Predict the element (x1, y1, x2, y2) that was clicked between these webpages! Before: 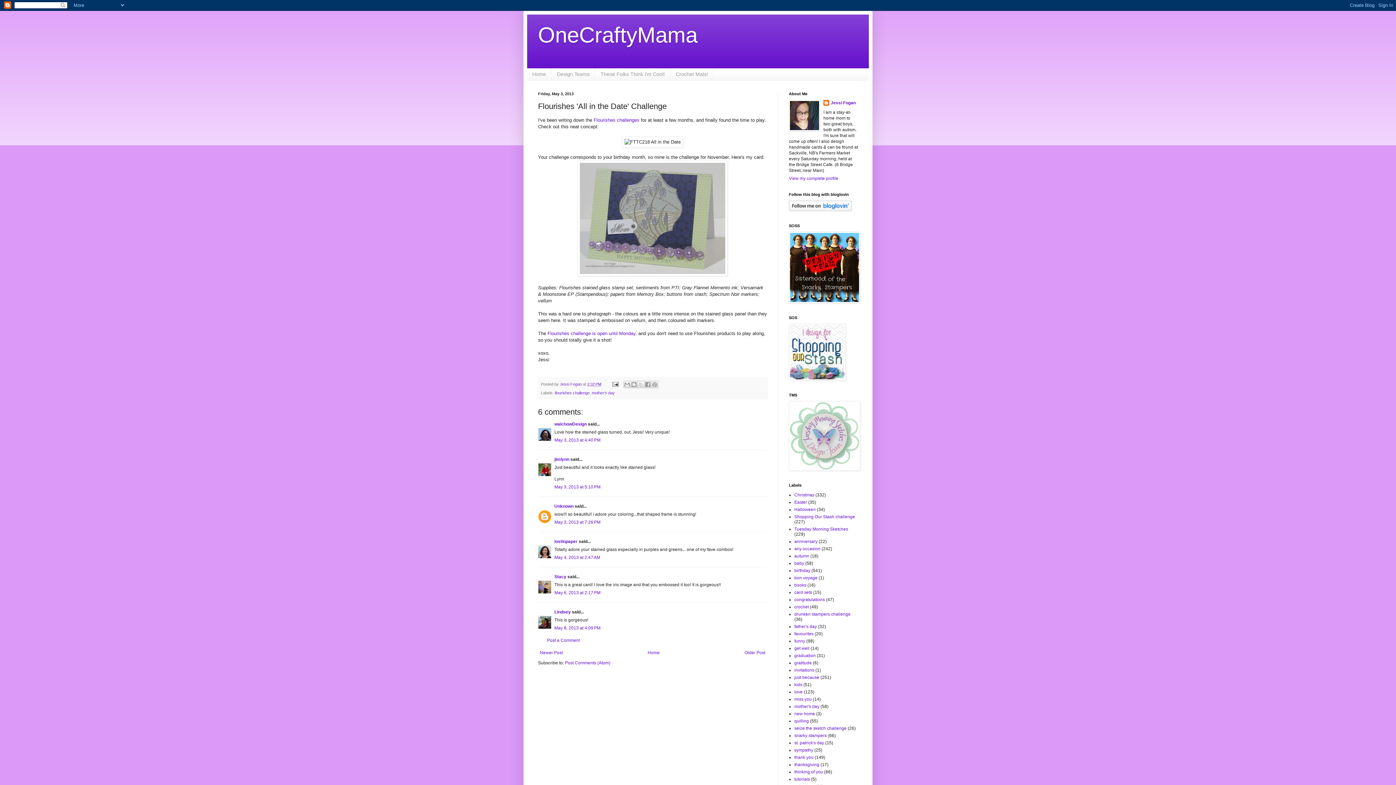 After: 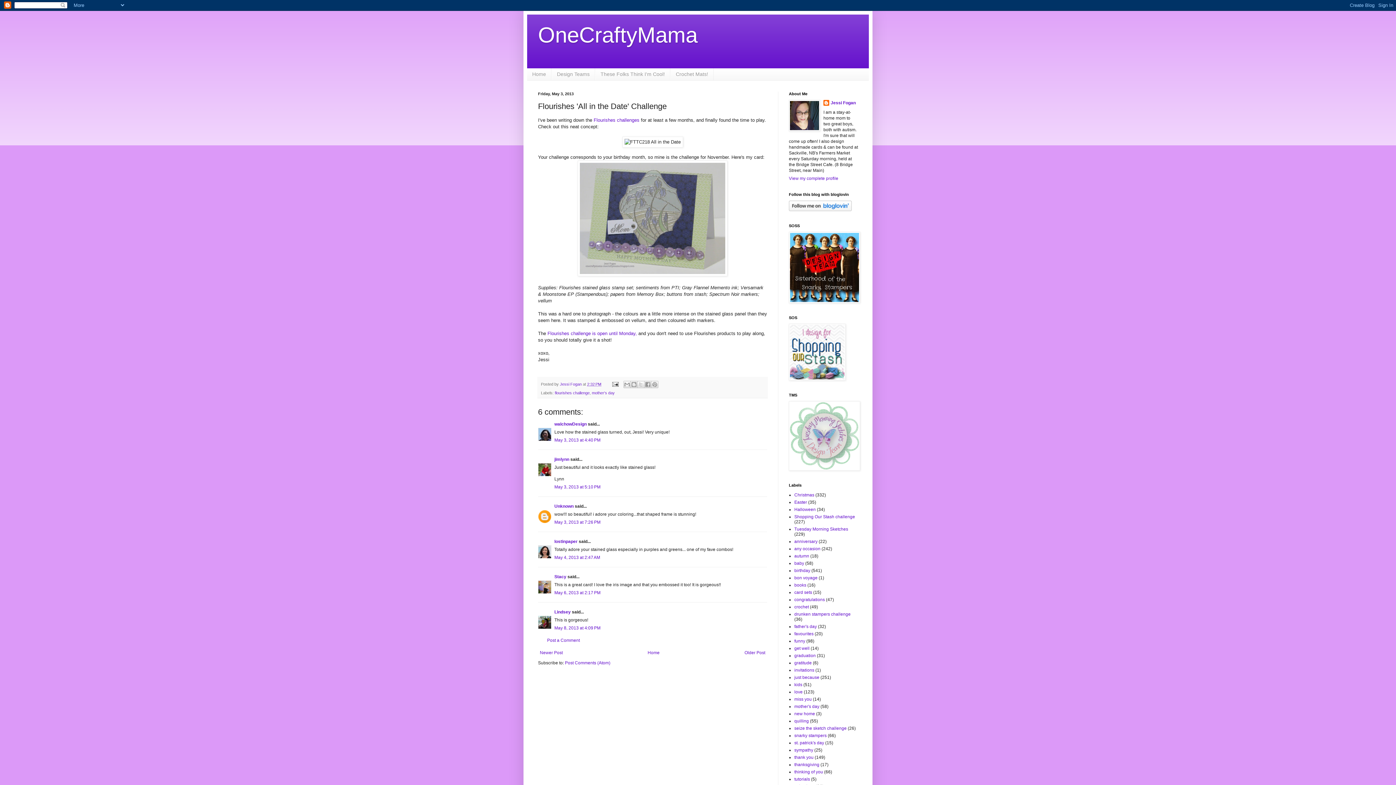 Action: bbox: (587, 382, 601, 386) label: 2:32 PM